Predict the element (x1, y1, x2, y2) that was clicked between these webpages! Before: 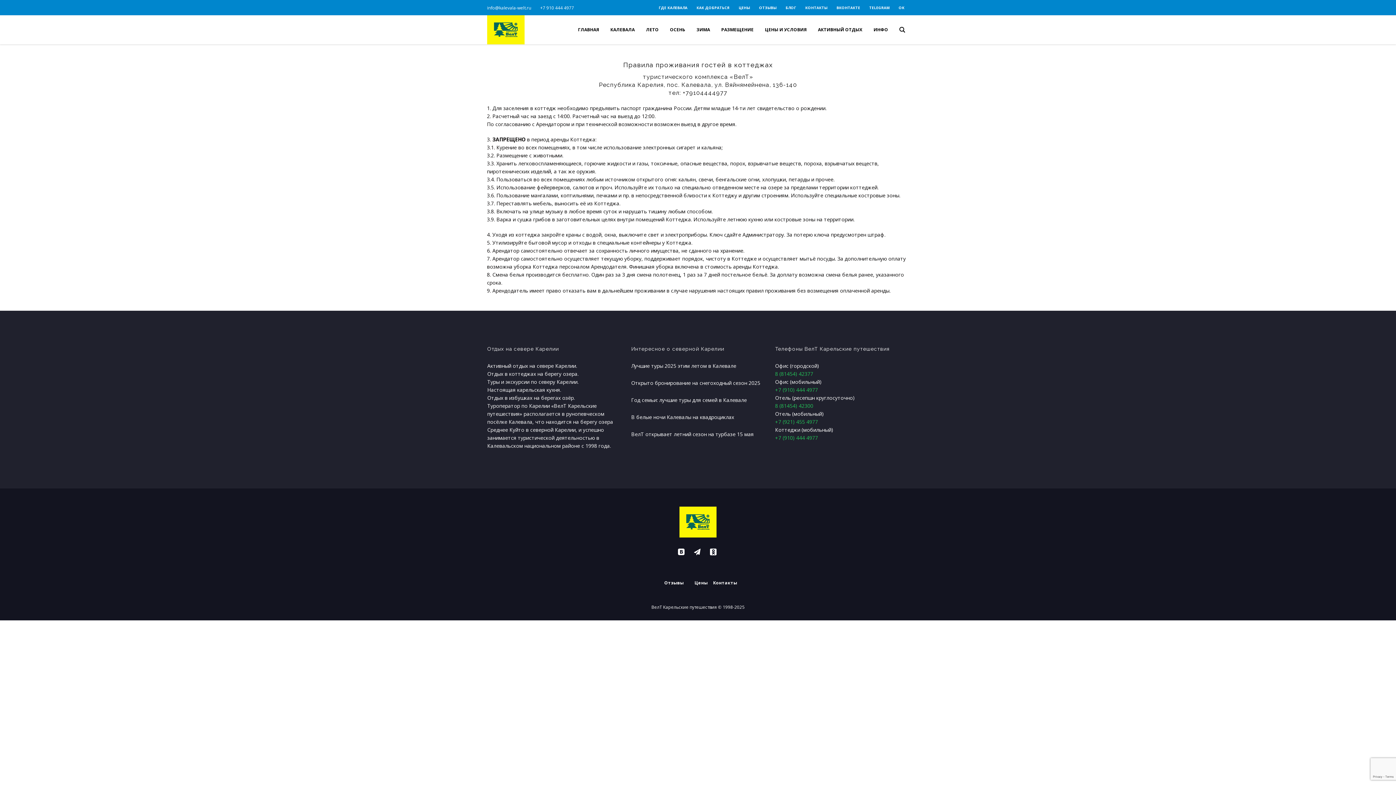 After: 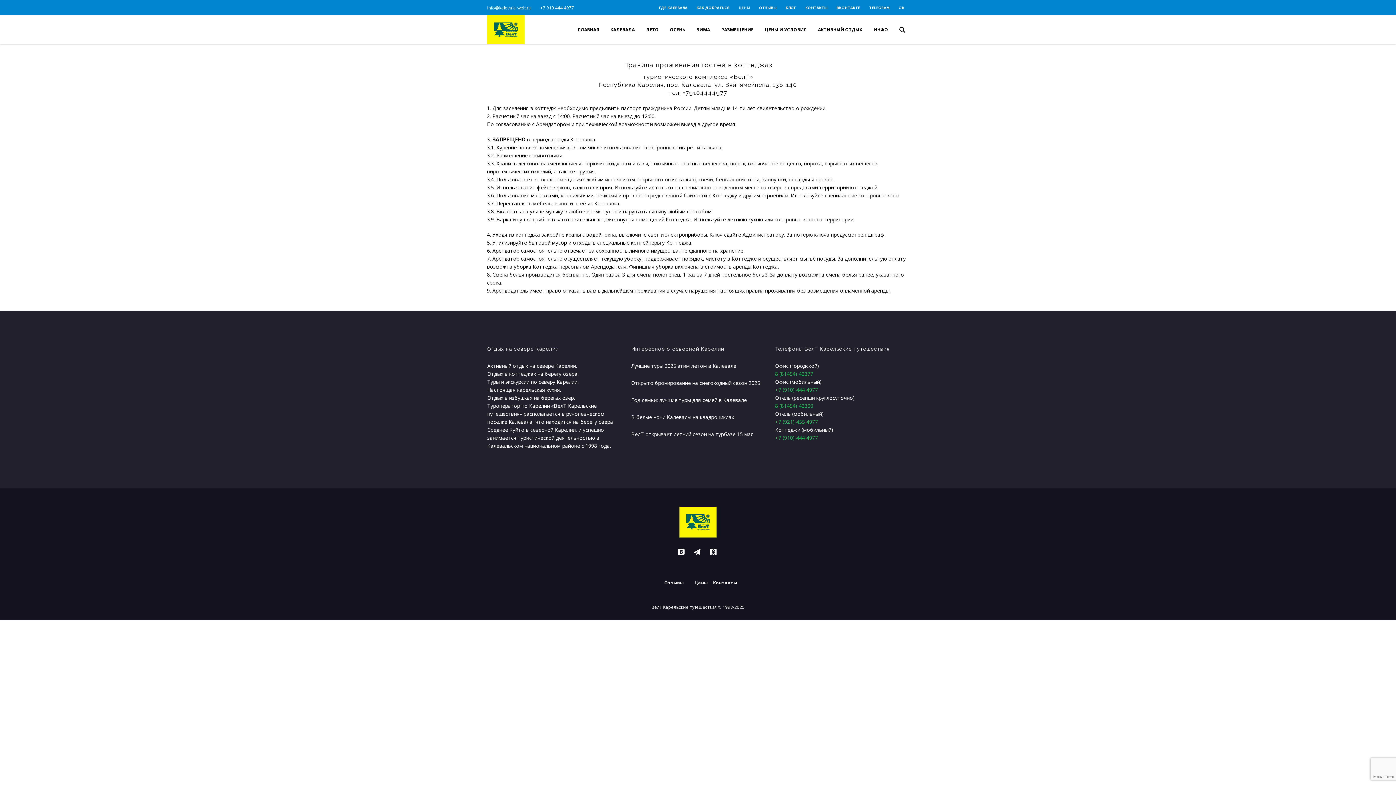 Action: bbox: (734, 0, 754, 15) label: ЦЕНЫ